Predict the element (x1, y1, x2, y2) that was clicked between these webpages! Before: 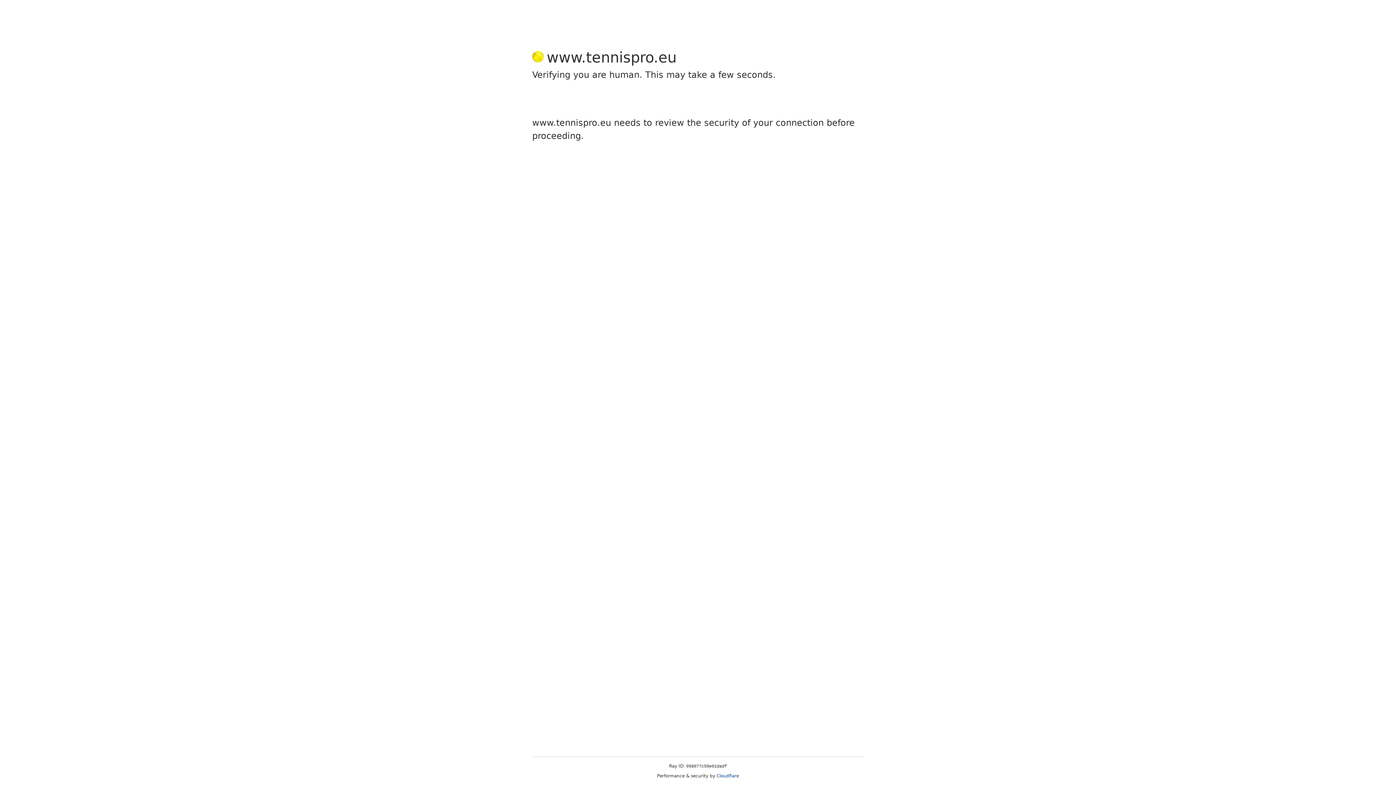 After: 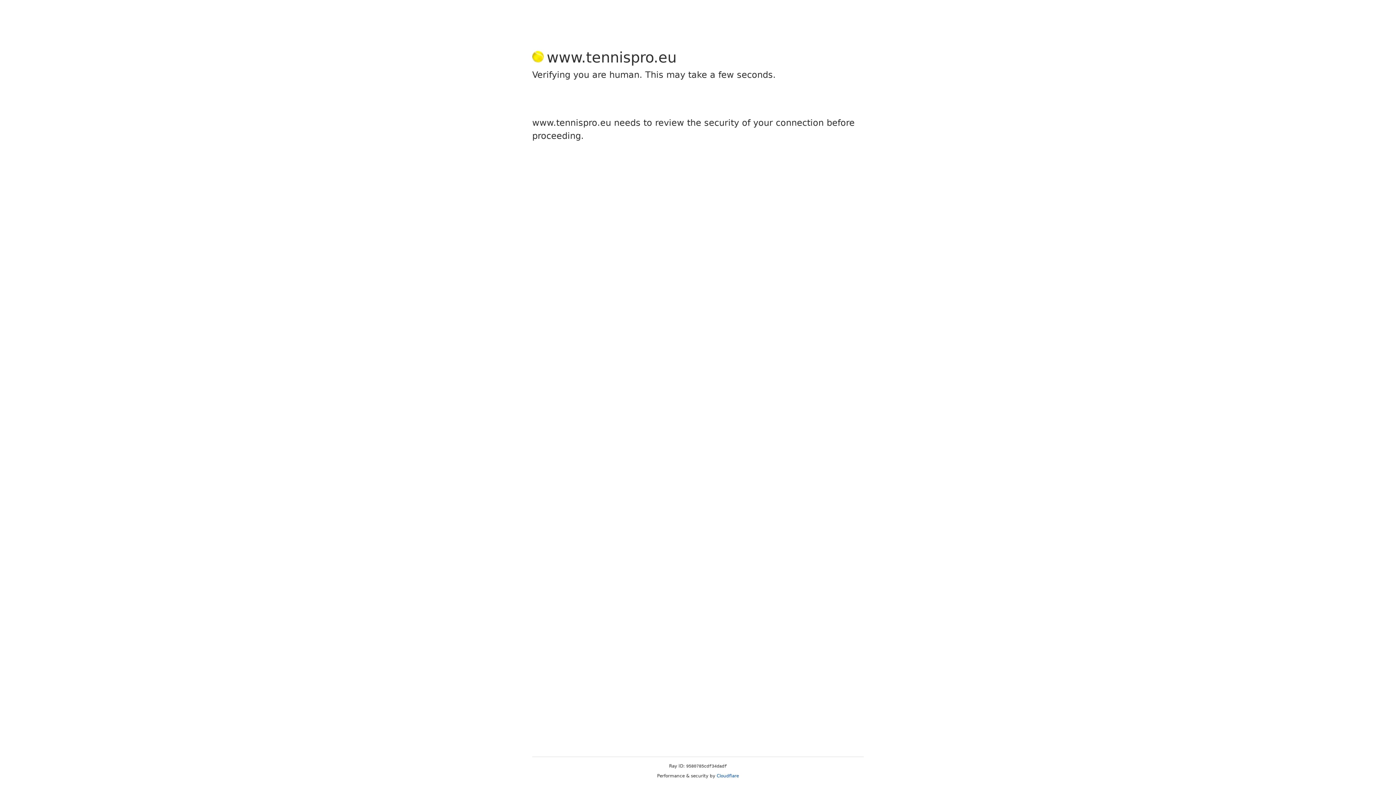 Action: label: Cloudflare bbox: (716, 773, 739, 778)